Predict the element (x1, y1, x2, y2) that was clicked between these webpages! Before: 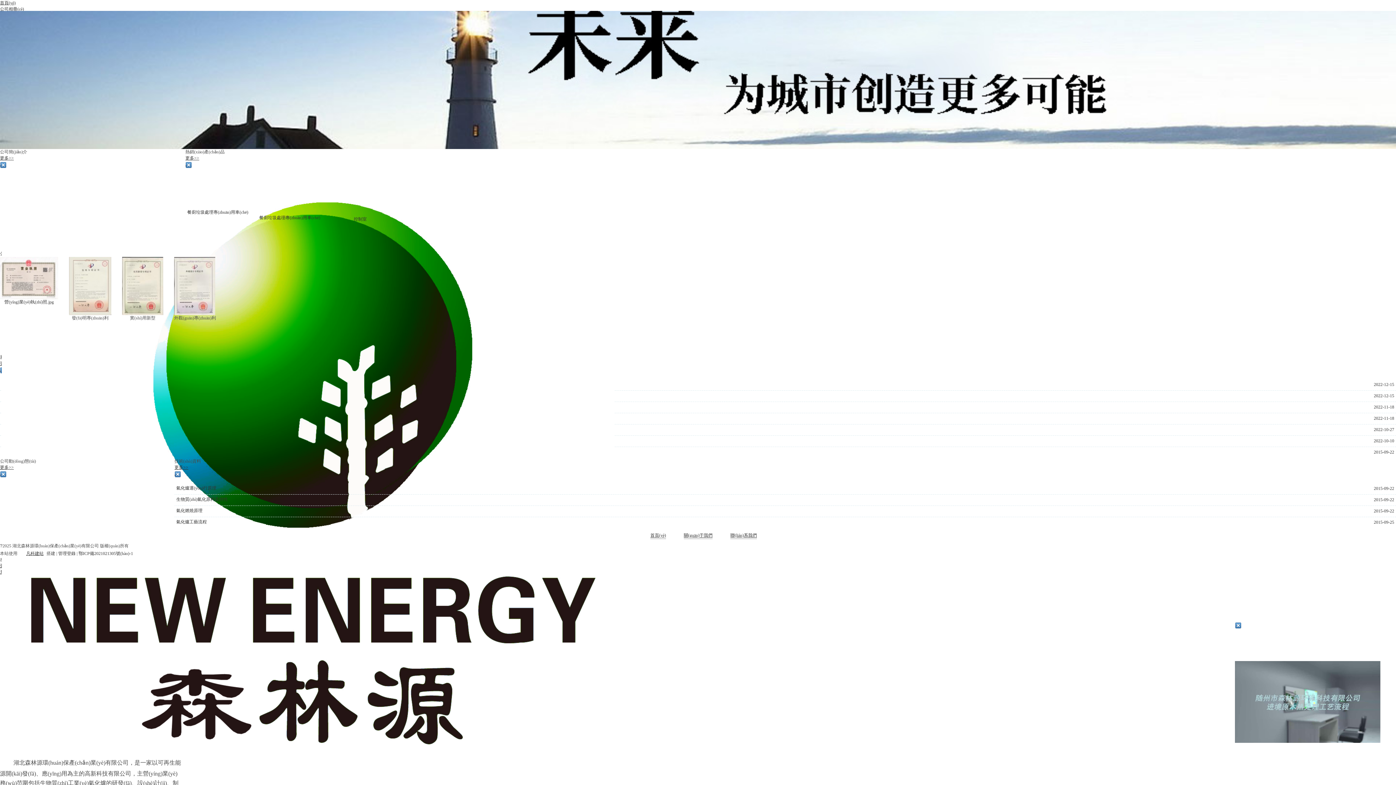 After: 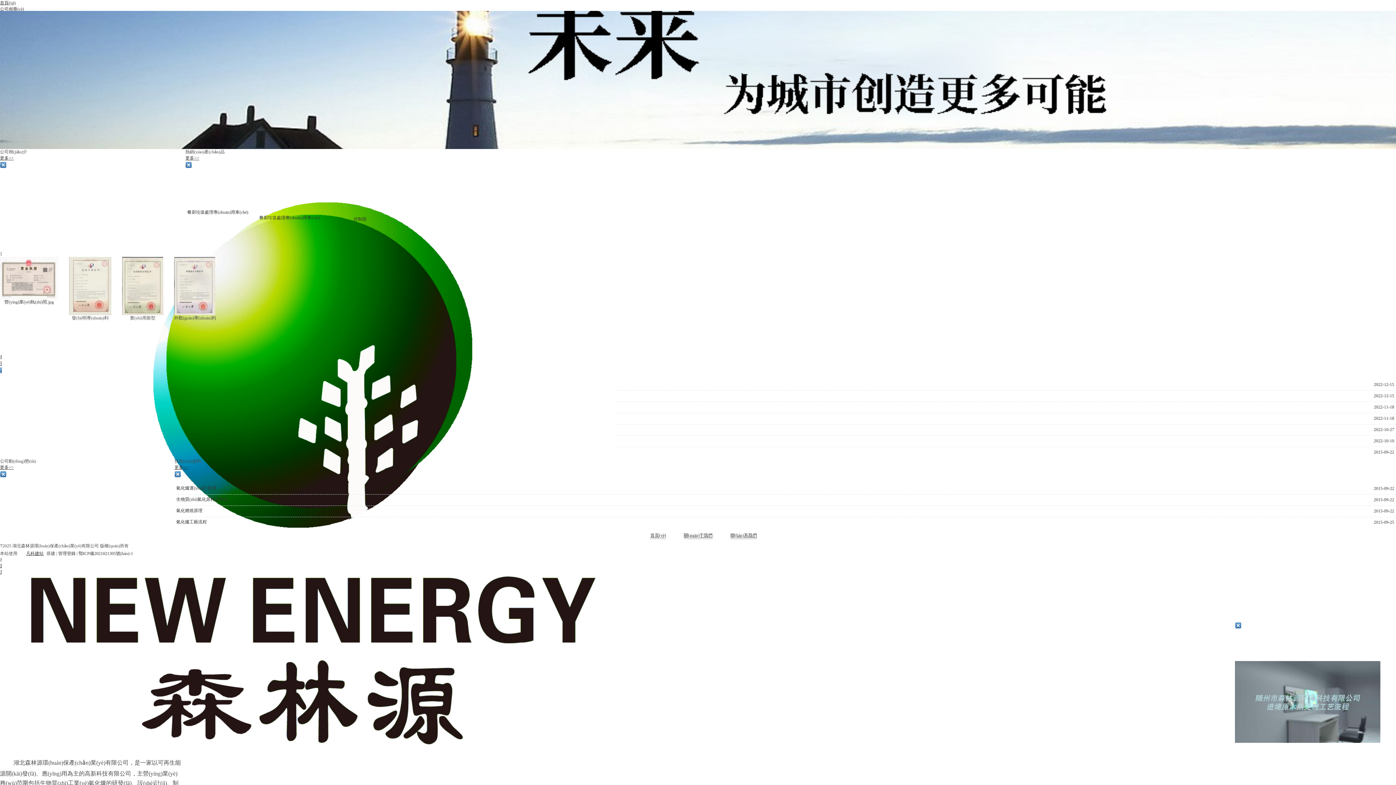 Action: label: 凡科建站 bbox: (17, 551, 43, 556)